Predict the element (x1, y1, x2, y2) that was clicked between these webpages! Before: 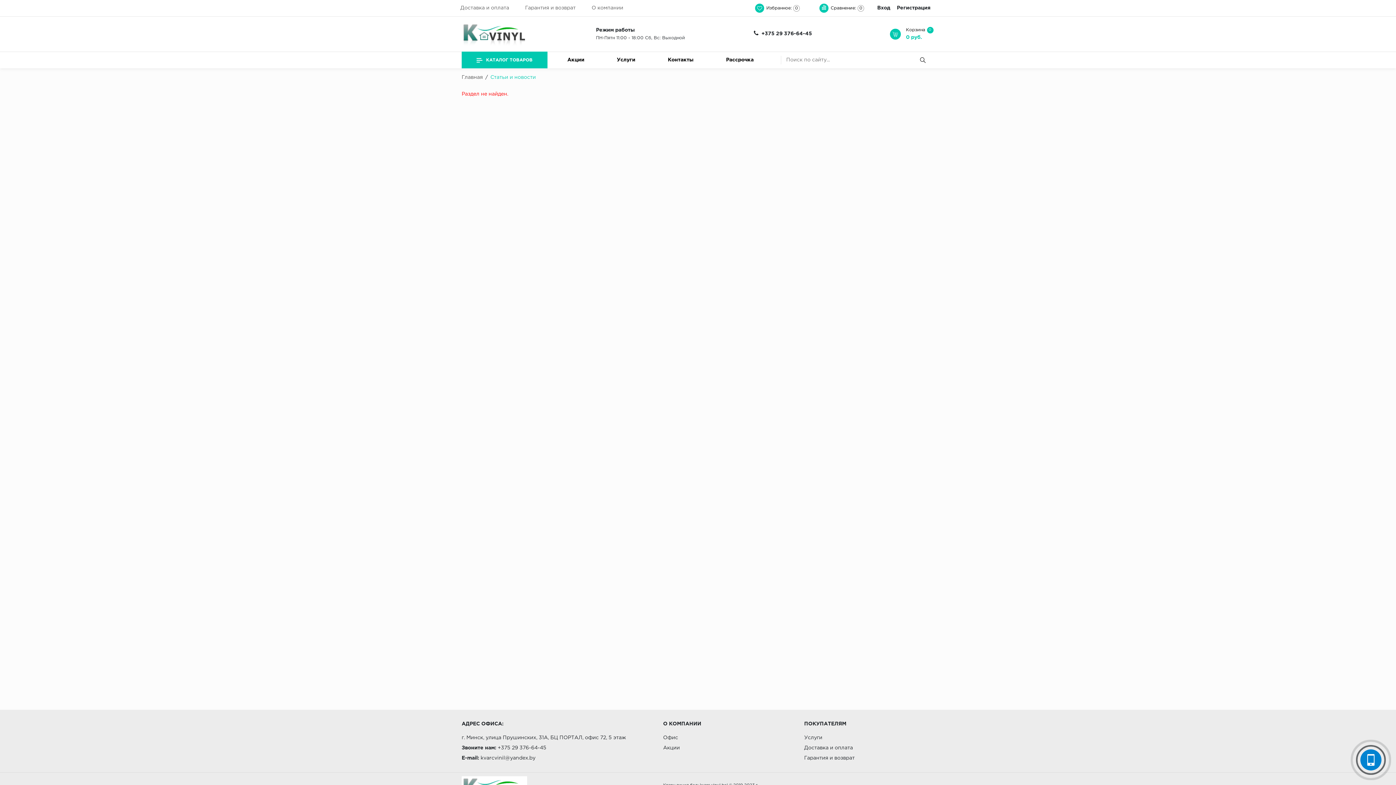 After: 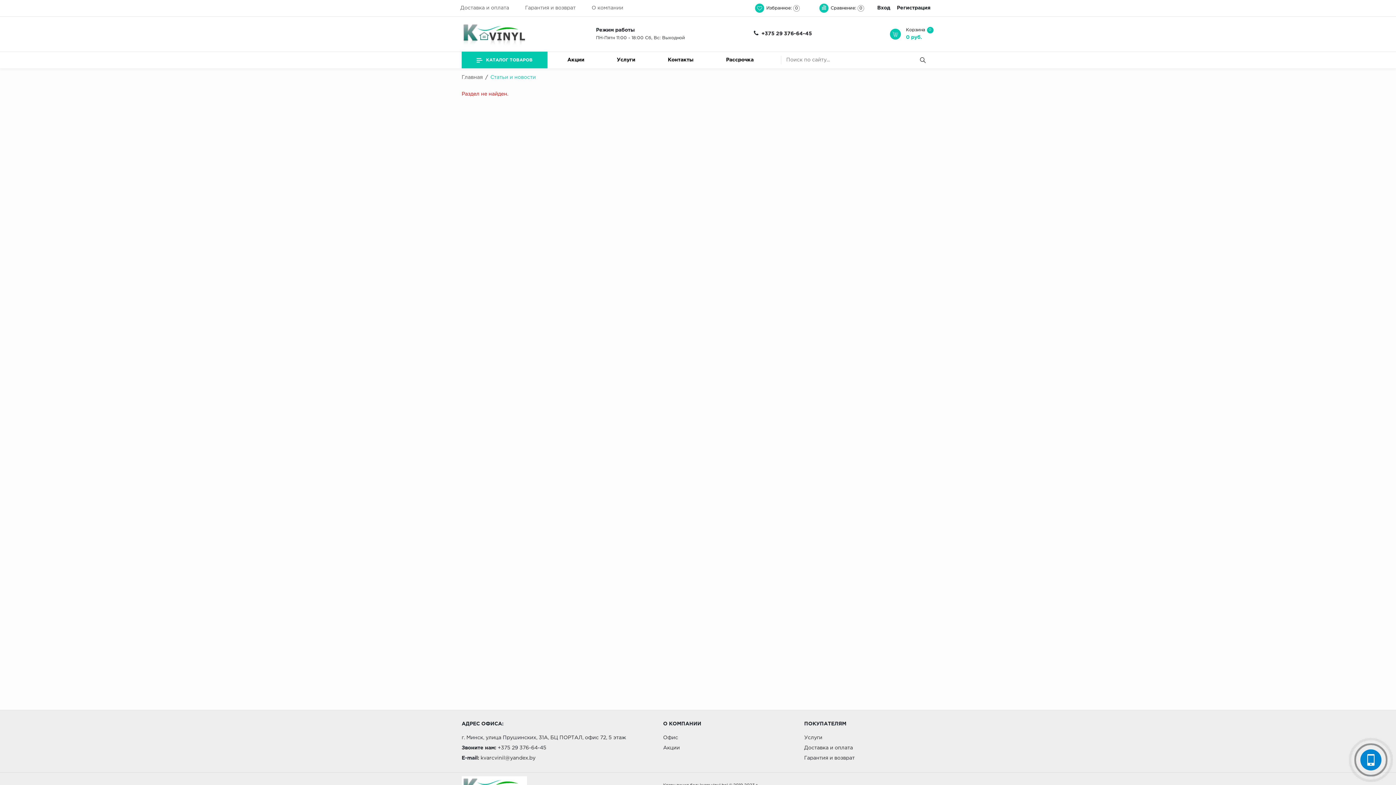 Action: bbox: (497, 746, 546, 750) label: +375 29 376-64-45